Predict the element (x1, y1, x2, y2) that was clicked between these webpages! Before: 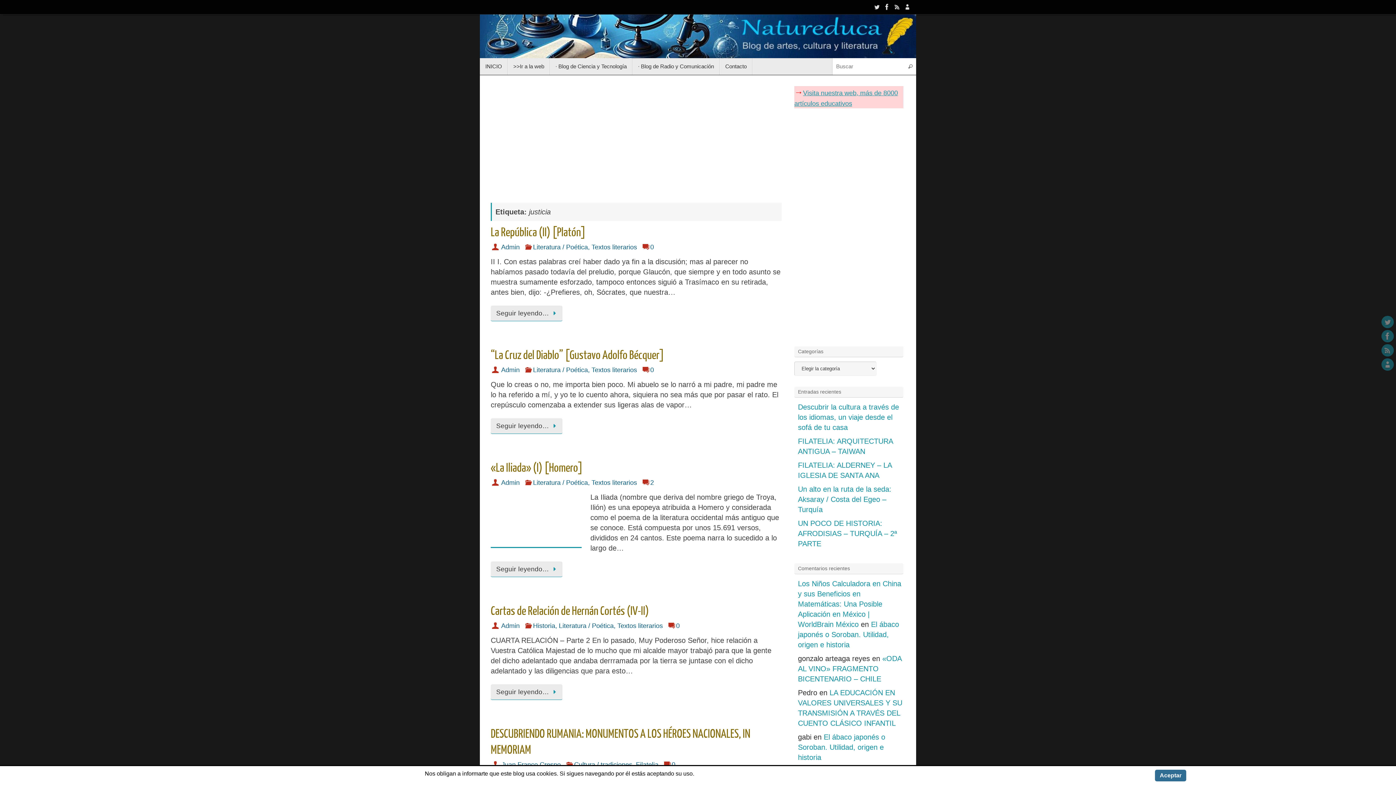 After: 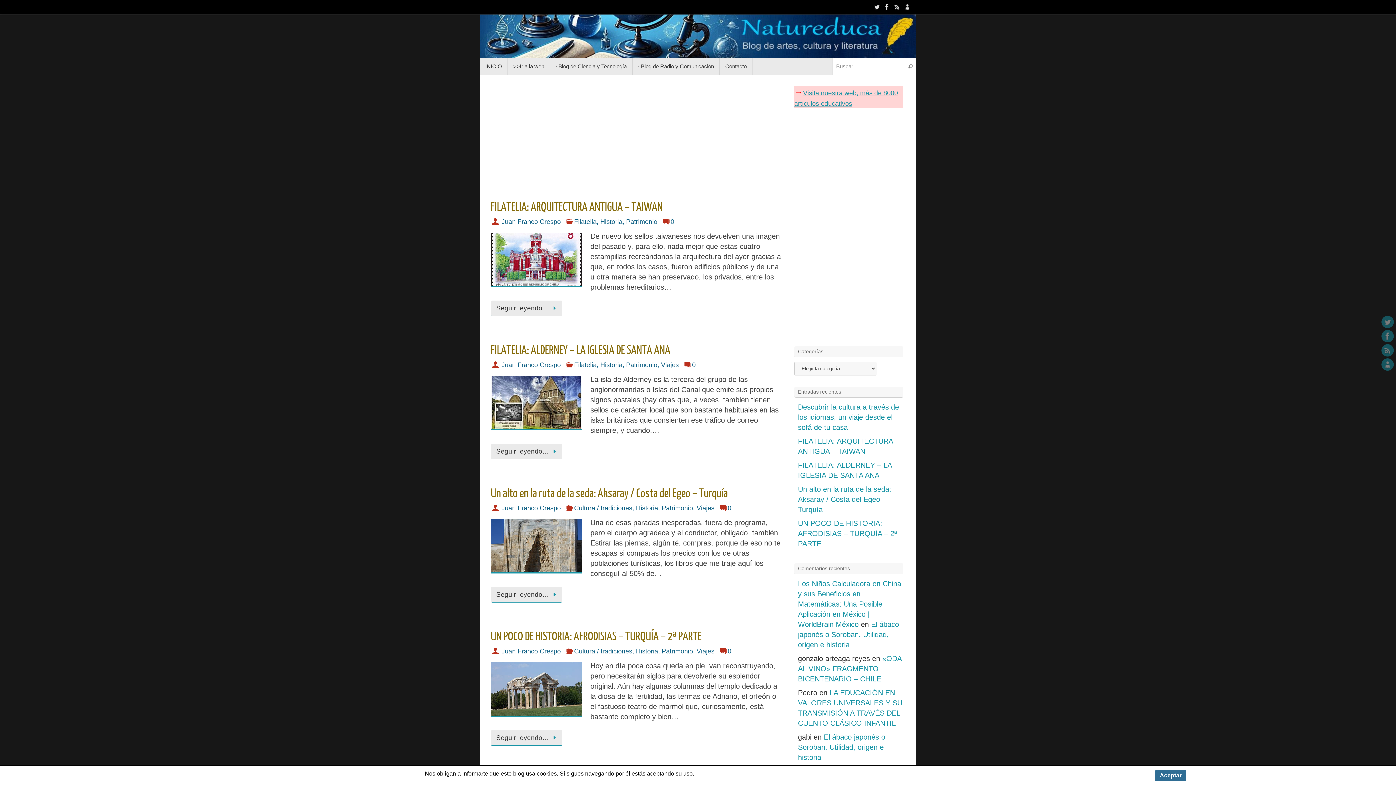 Action: bbox: (501, 761, 560, 768) label: Juan Franco Crespo